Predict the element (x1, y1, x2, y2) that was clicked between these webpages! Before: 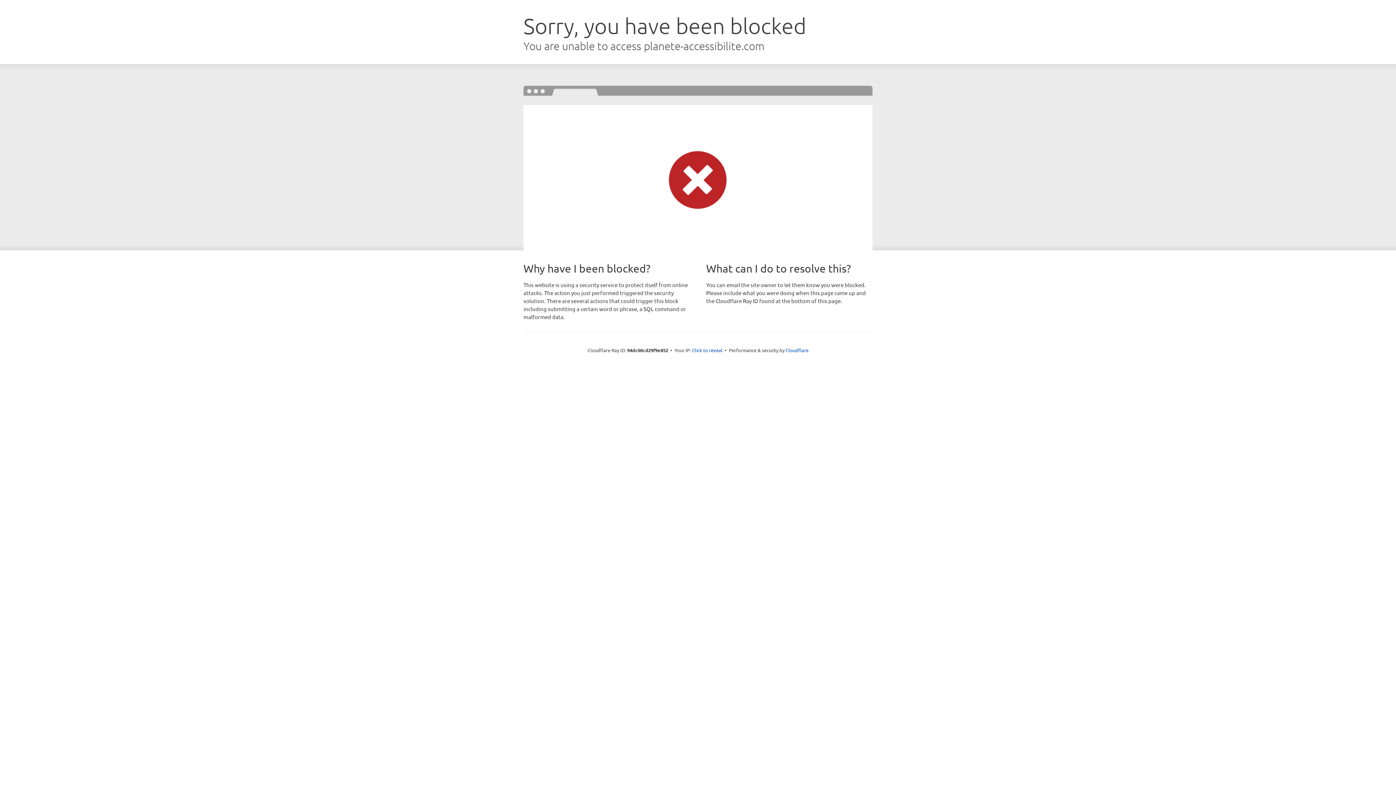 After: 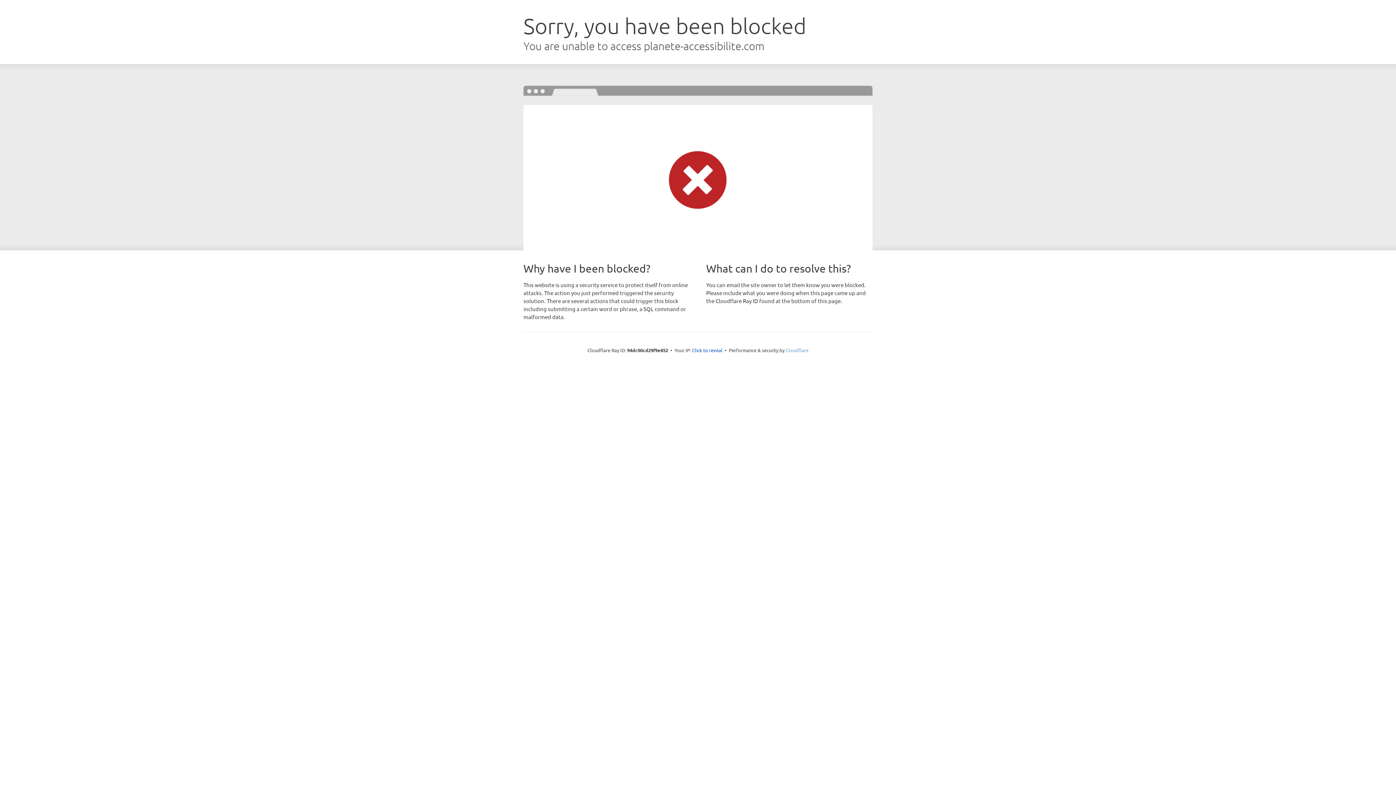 Action: label: Cloudflare bbox: (785, 347, 808, 353)